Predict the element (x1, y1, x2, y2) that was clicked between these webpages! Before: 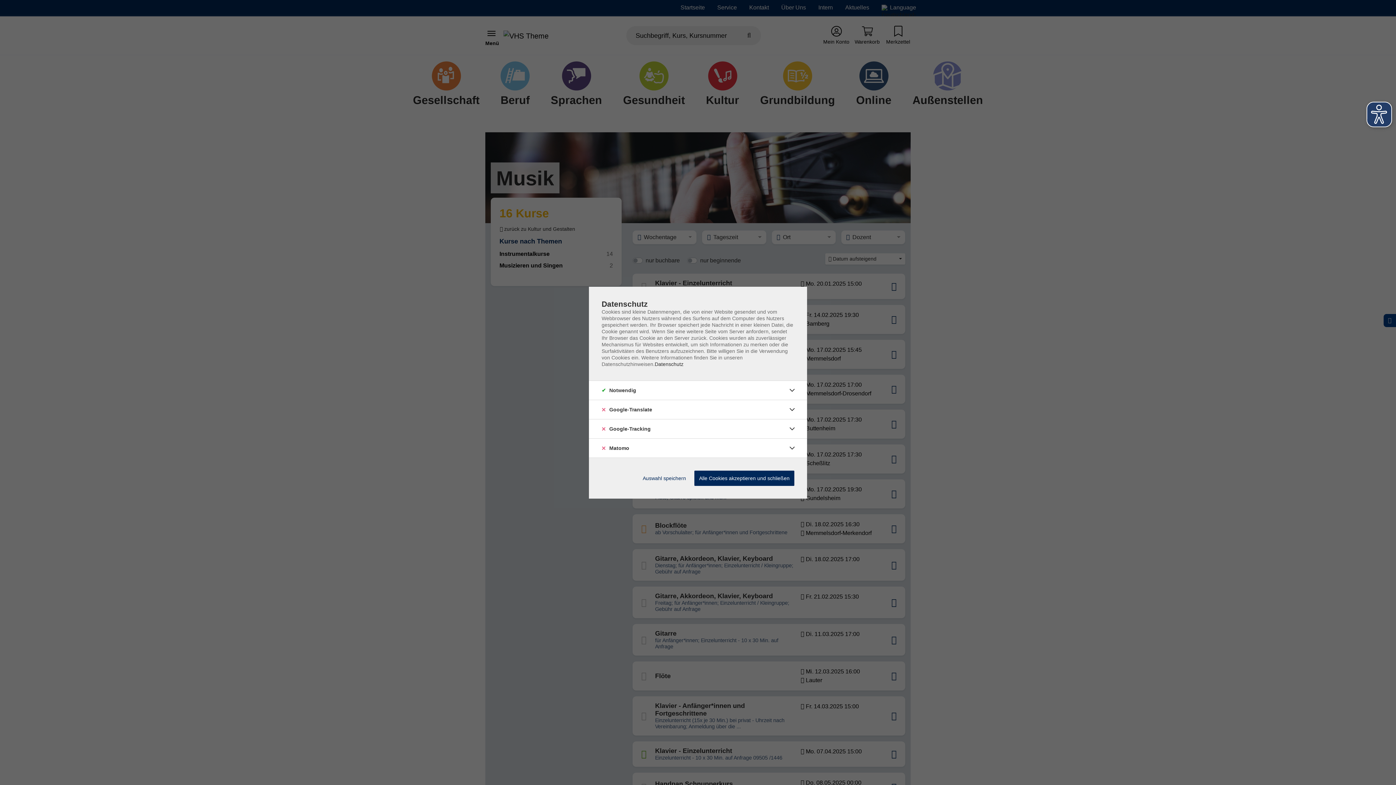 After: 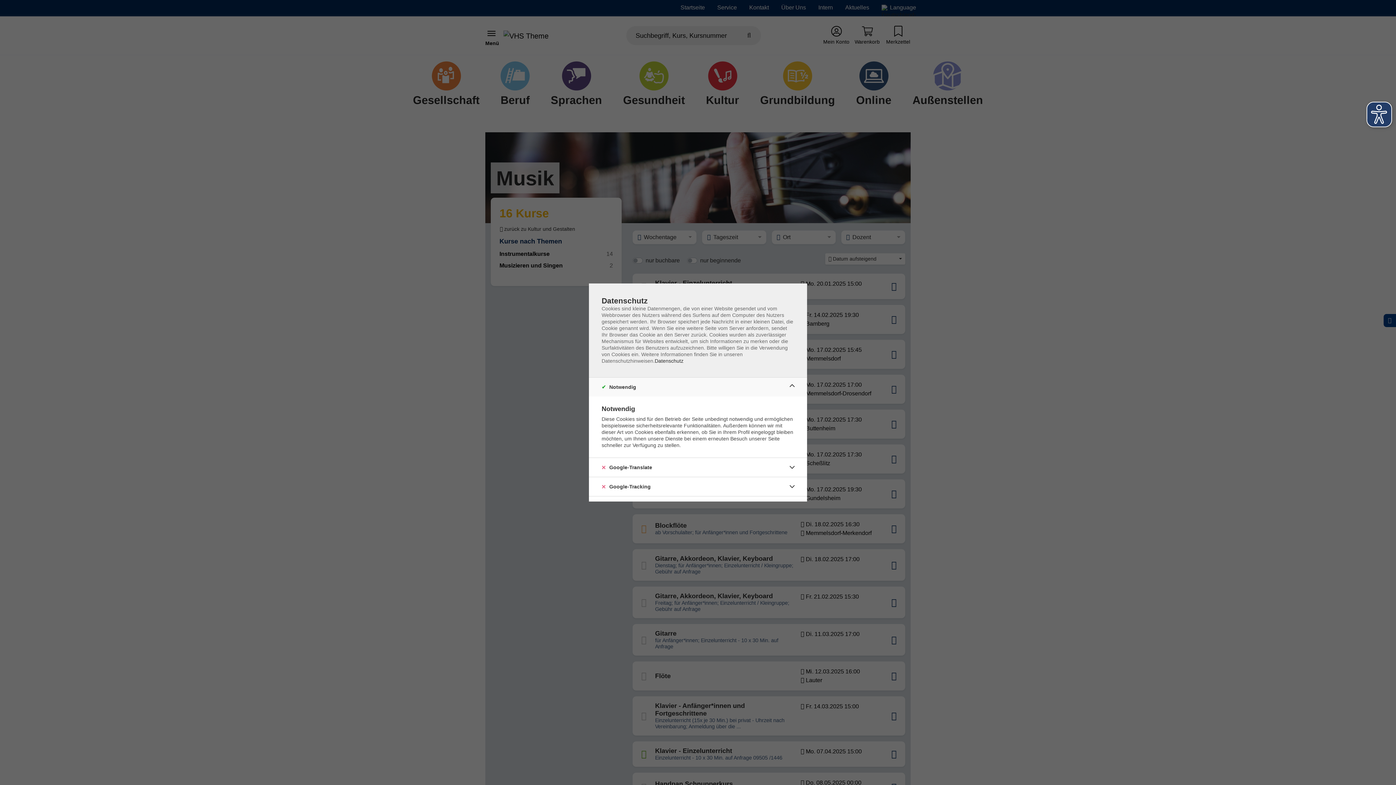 Action: bbox: (786, 384, 798, 396)